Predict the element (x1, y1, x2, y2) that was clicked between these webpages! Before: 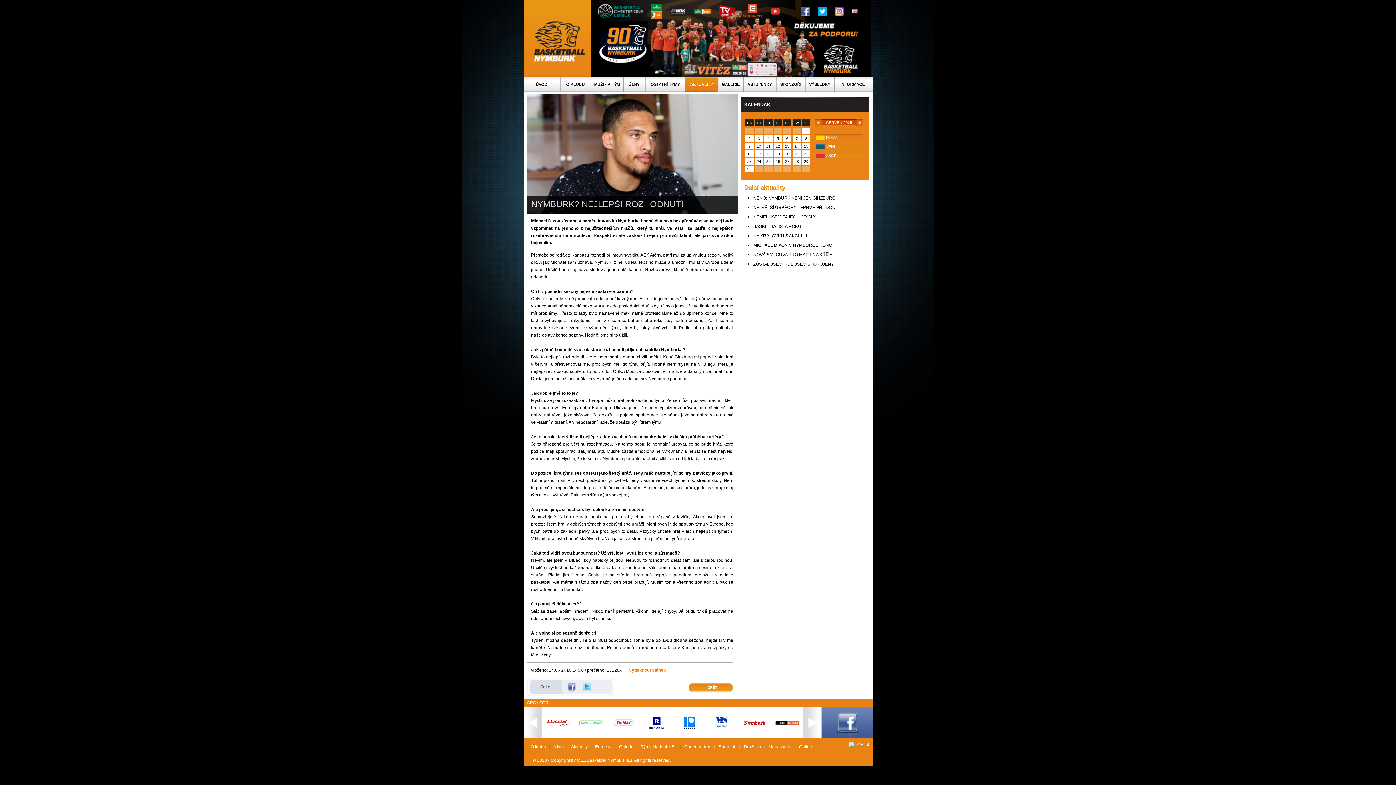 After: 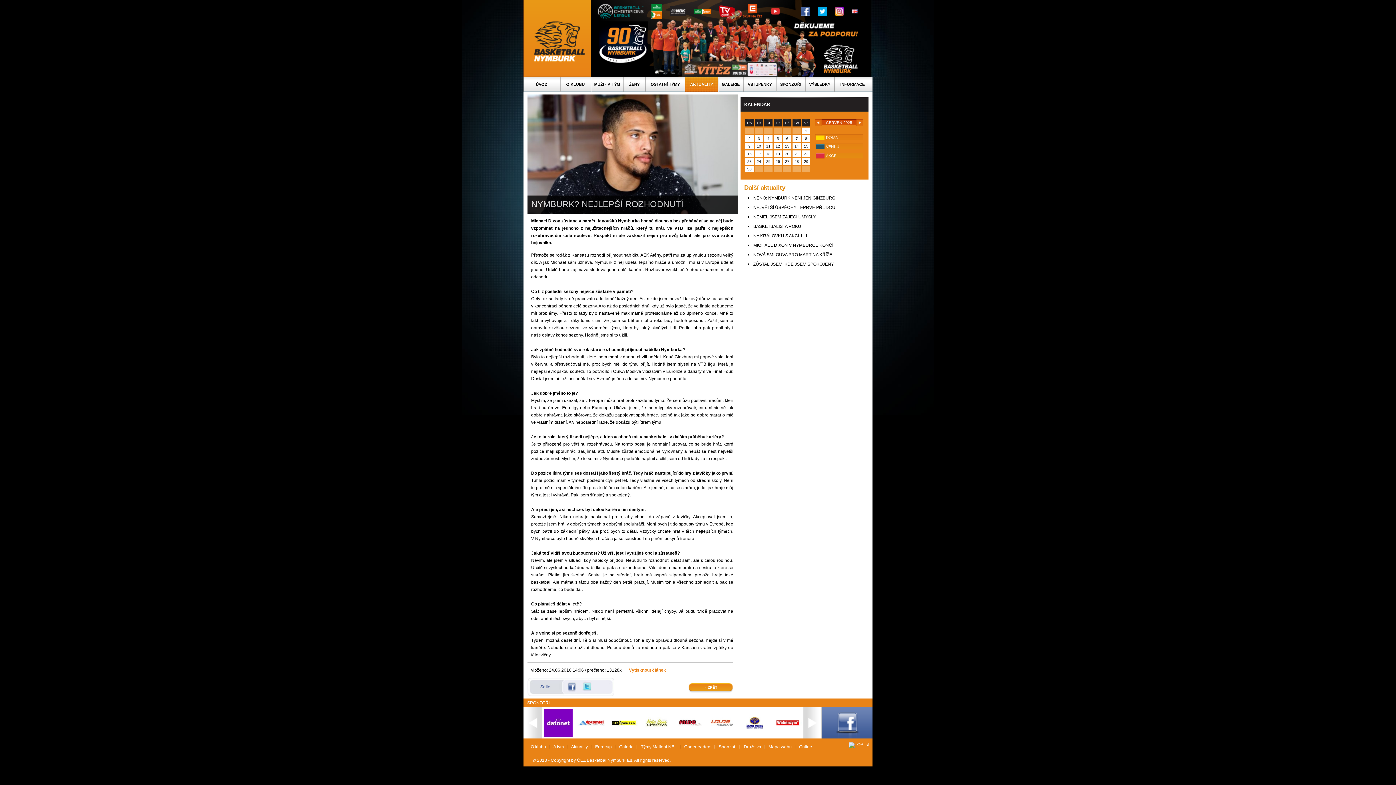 Action: bbox: (564, 689, 579, 694)